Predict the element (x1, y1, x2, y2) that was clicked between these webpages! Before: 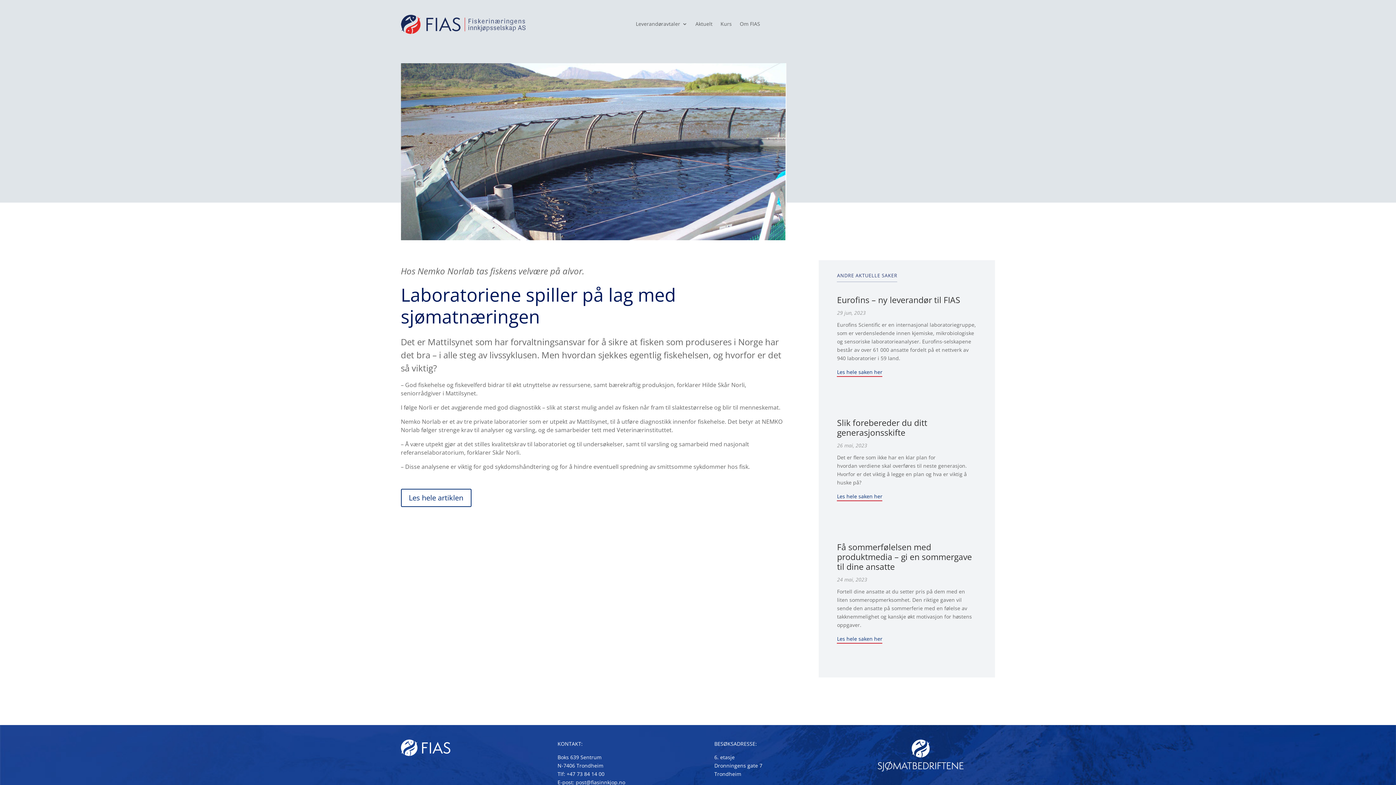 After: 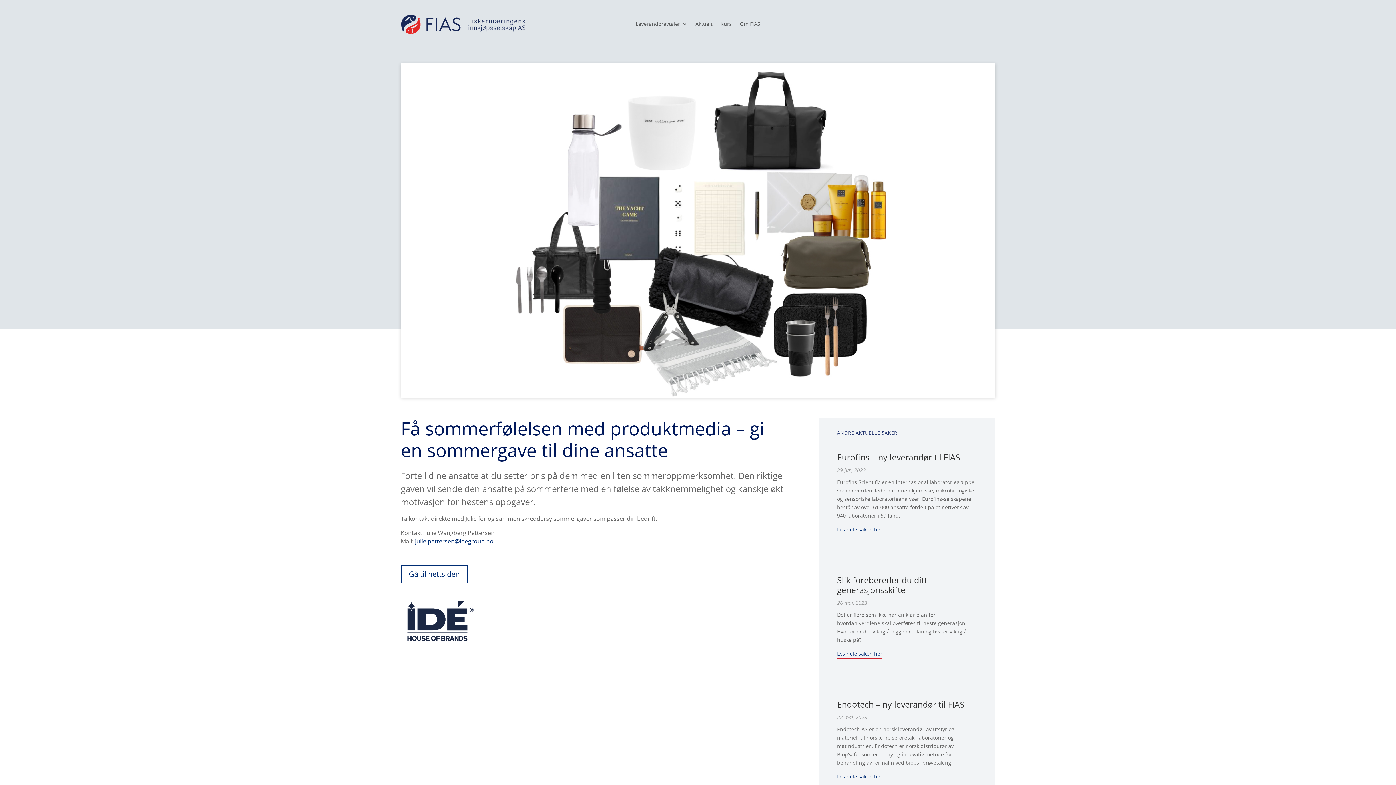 Action: bbox: (837, 541, 972, 572) label: Få sommerfølelsen med produktmedia – gi en sommergave til dine ansatte